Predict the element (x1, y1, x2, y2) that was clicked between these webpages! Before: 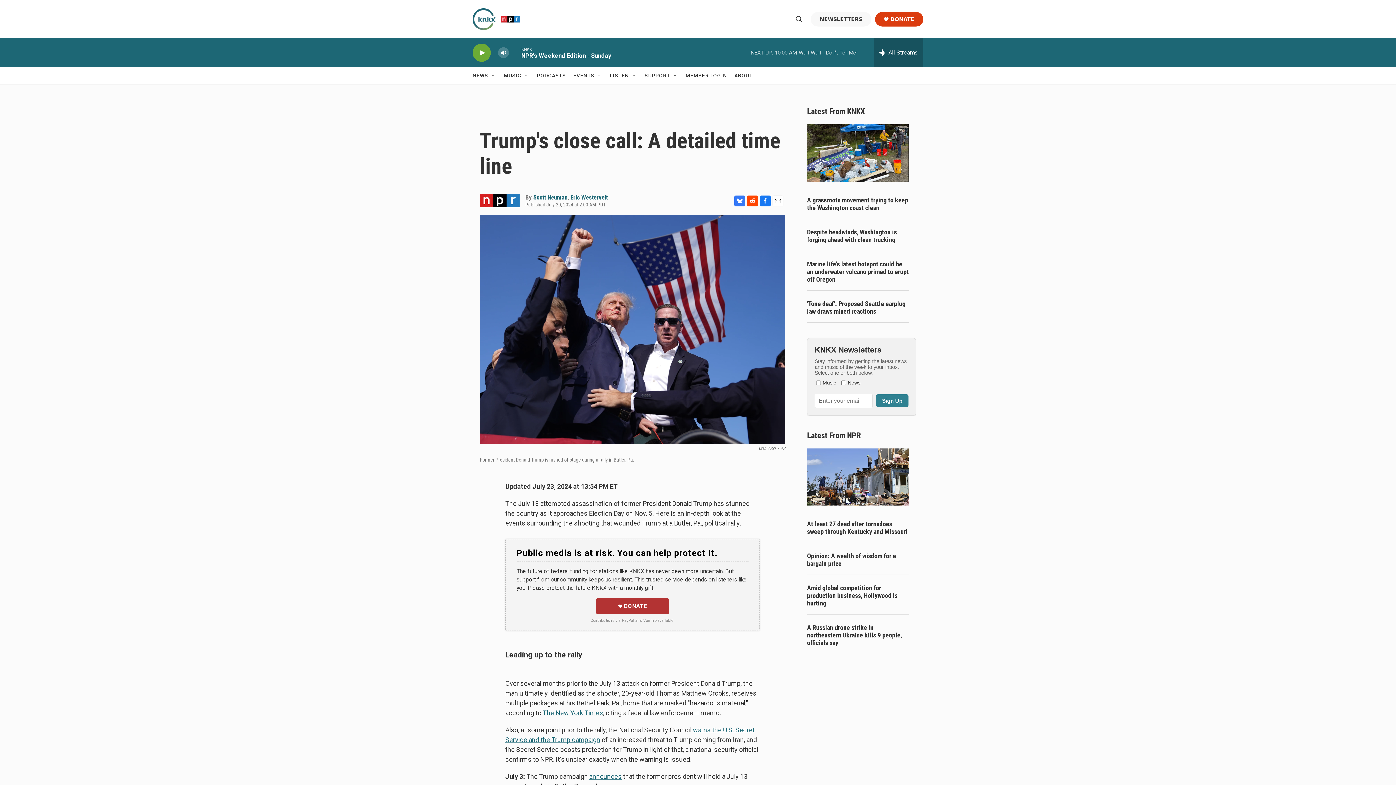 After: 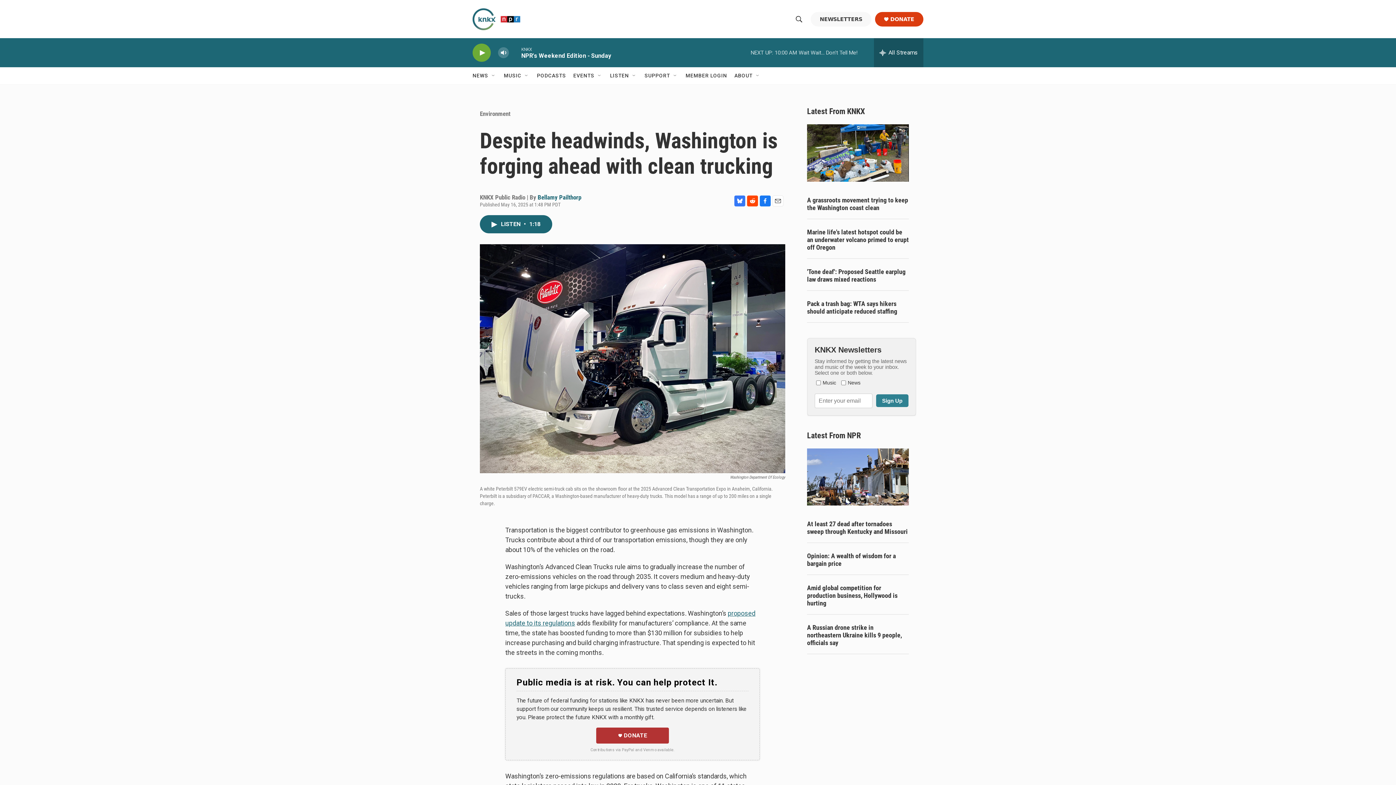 Action: bbox: (807, 228, 909, 243) label: Despite headwinds, Washington is forging ahead with clean trucking